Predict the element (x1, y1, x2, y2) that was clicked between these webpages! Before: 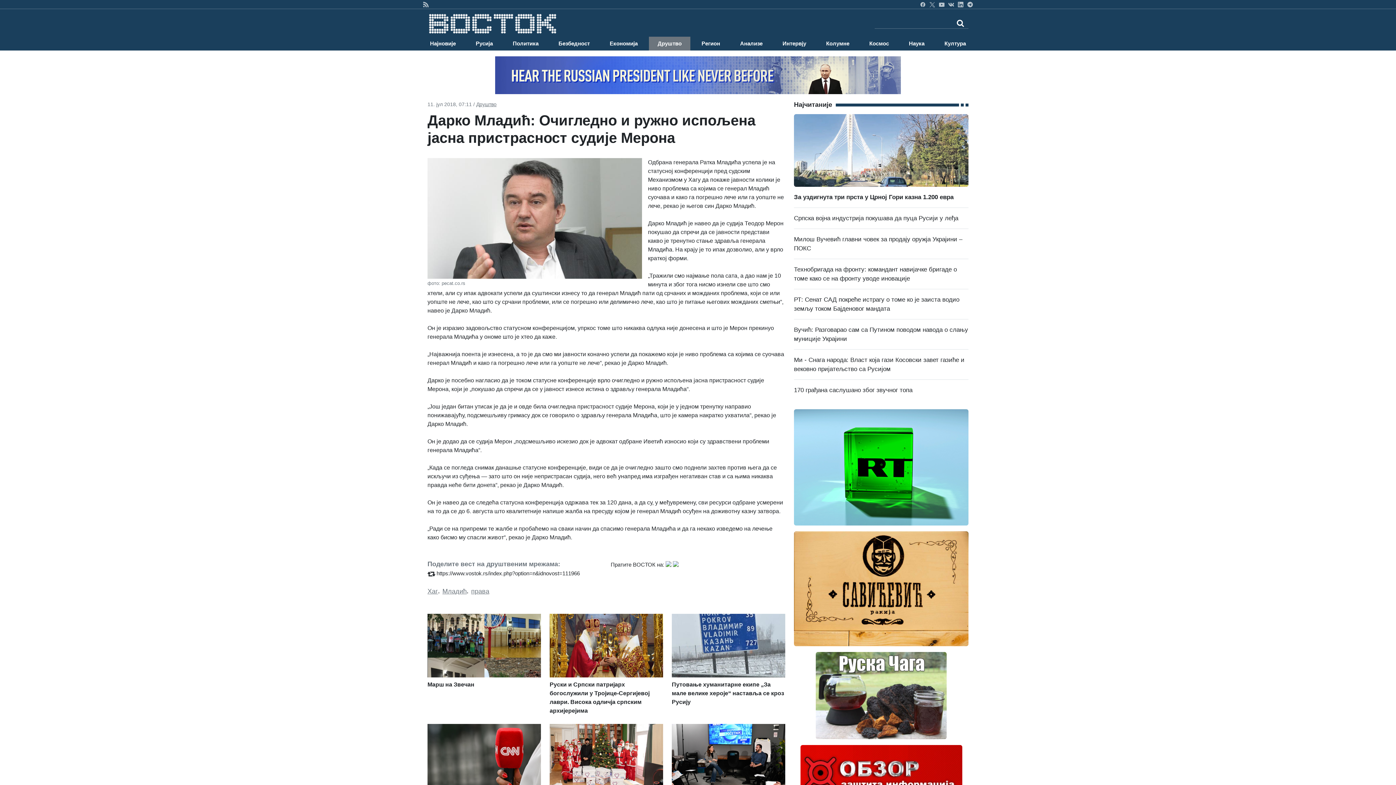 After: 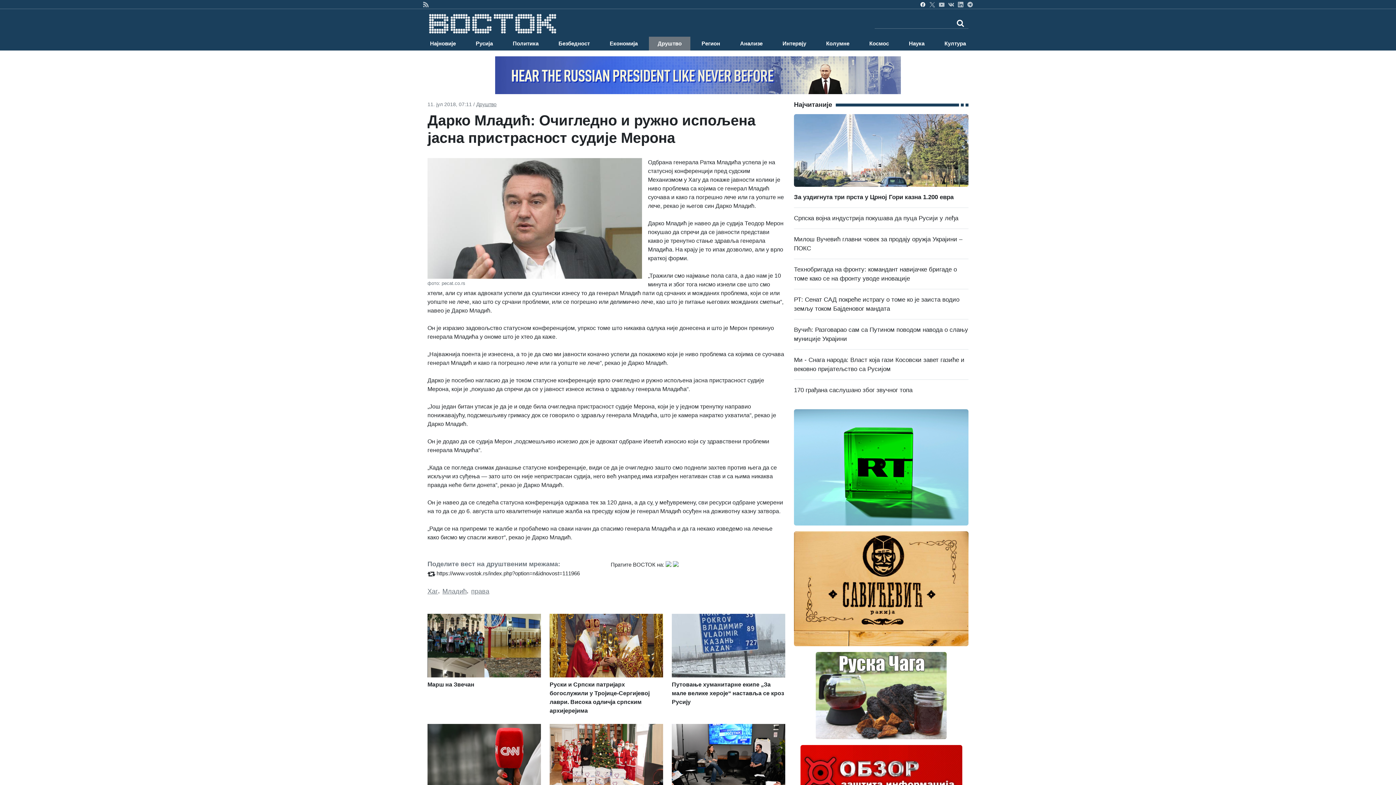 Action: bbox: (920, 1, 925, 6)